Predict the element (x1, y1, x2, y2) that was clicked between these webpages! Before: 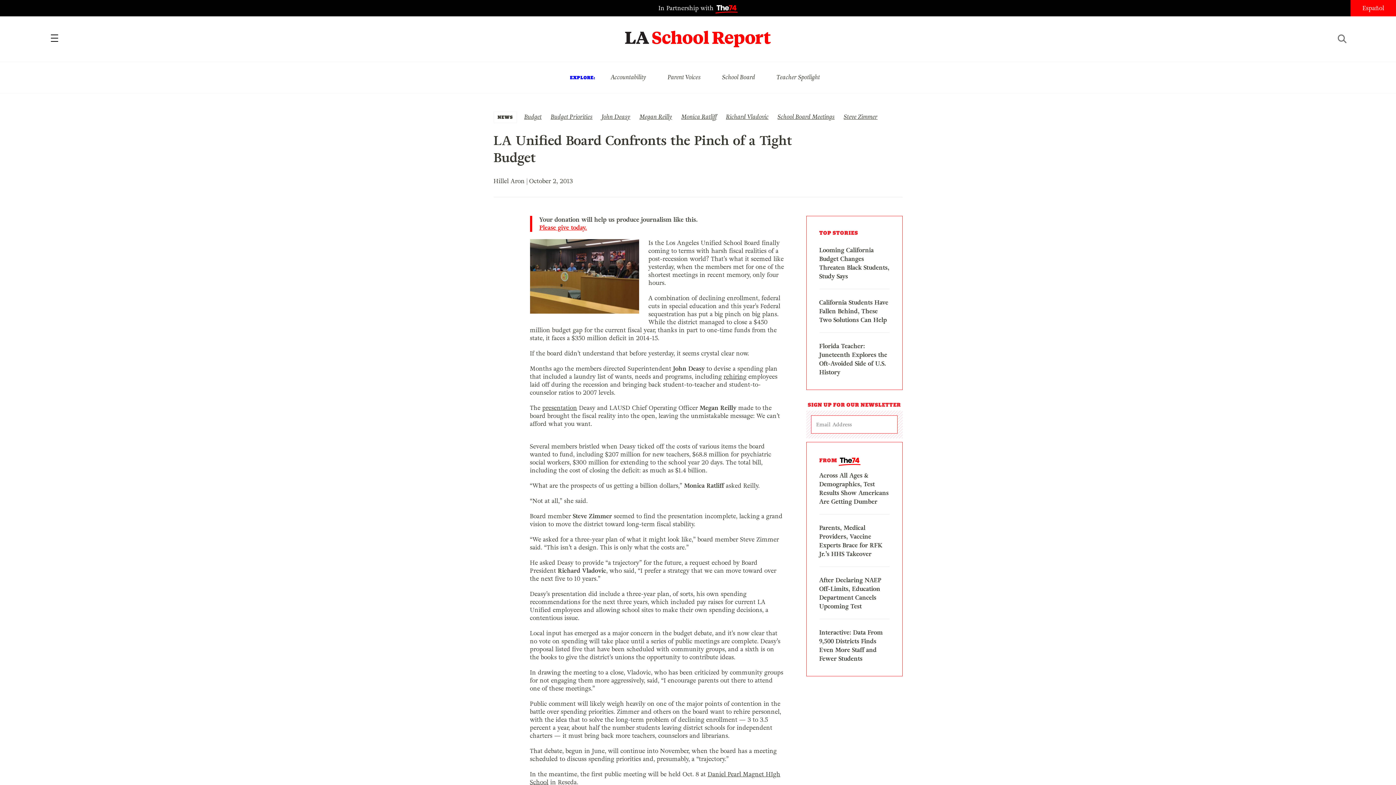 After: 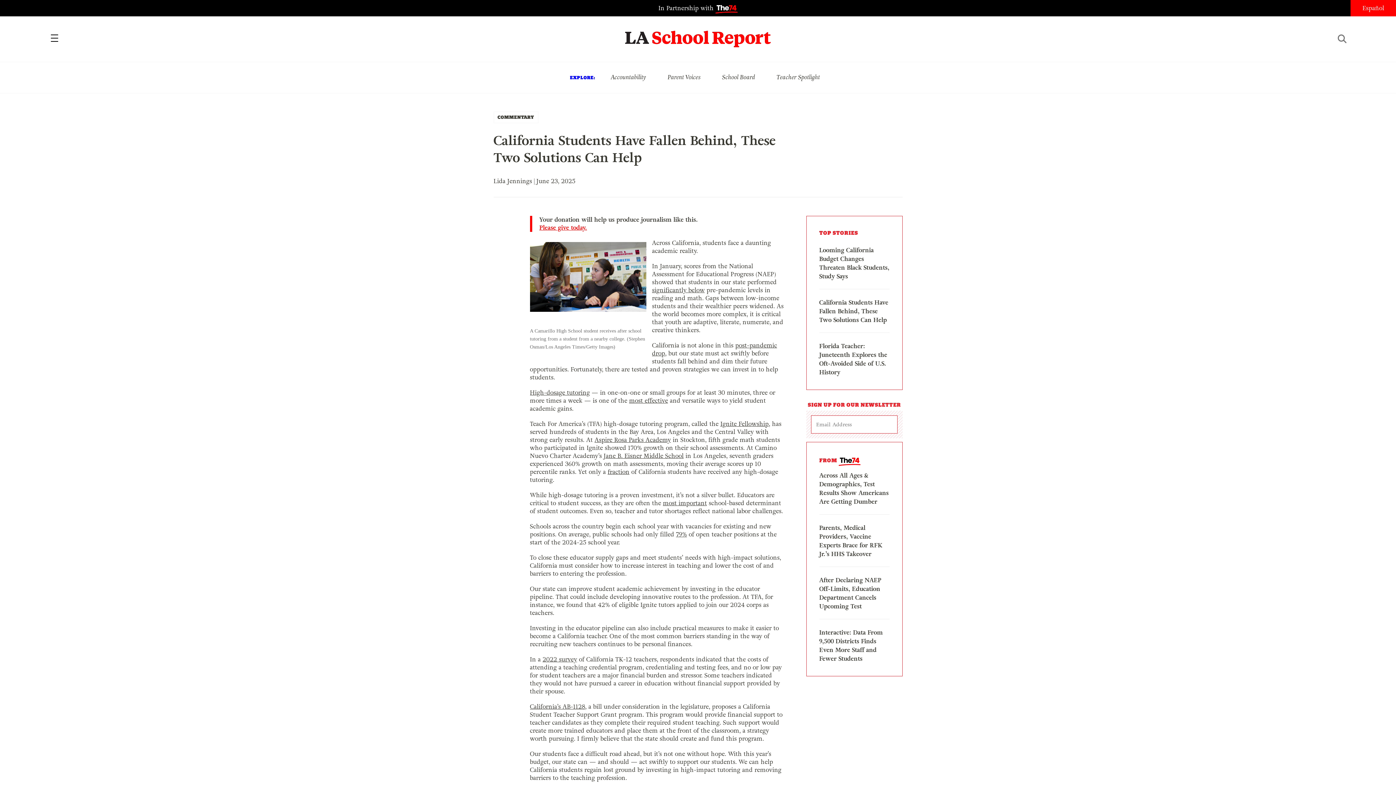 Action: label: California Students Have Fallen Behind, These Two Solutions Can Help bbox: (819, 298, 888, 324)